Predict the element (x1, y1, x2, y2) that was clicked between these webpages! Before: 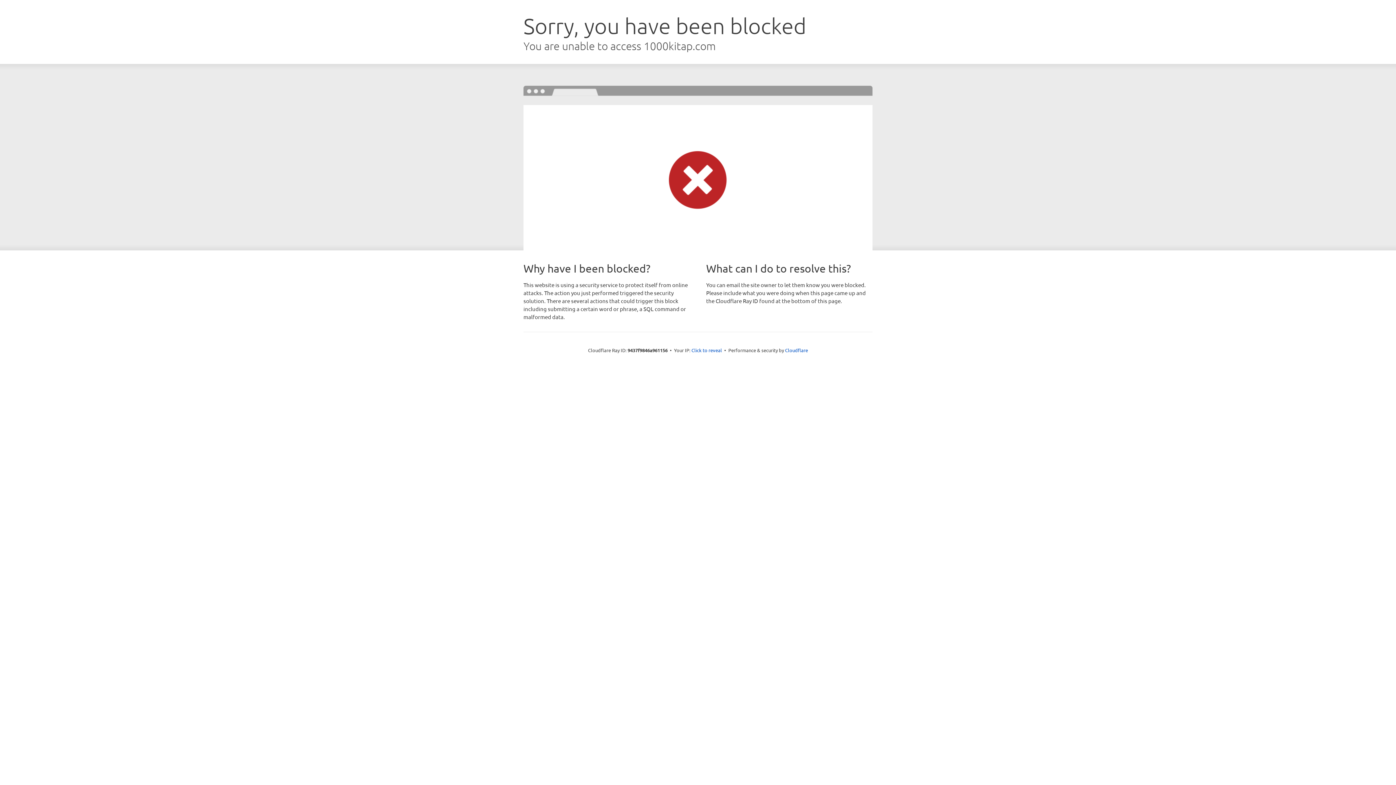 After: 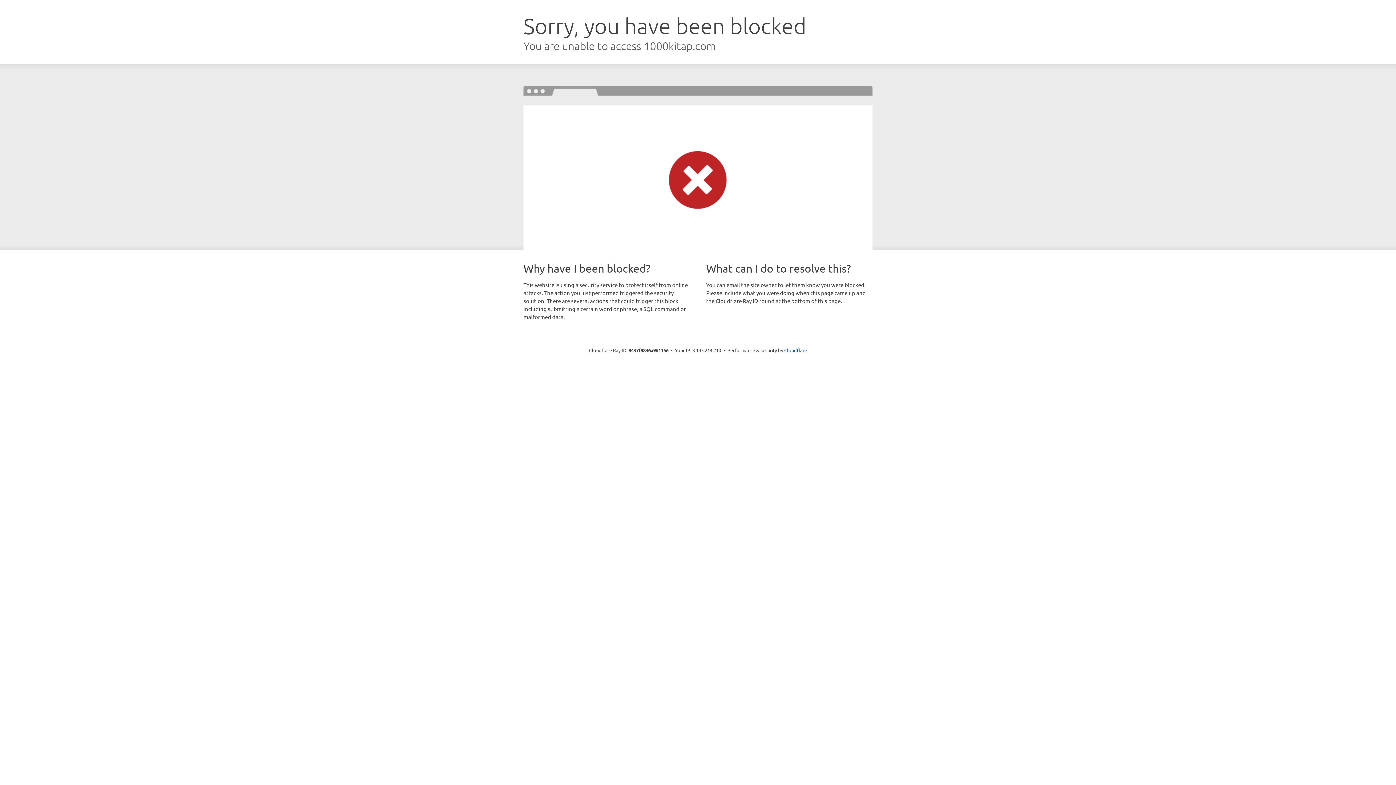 Action: label: Click to reveal bbox: (691, 346, 722, 353)